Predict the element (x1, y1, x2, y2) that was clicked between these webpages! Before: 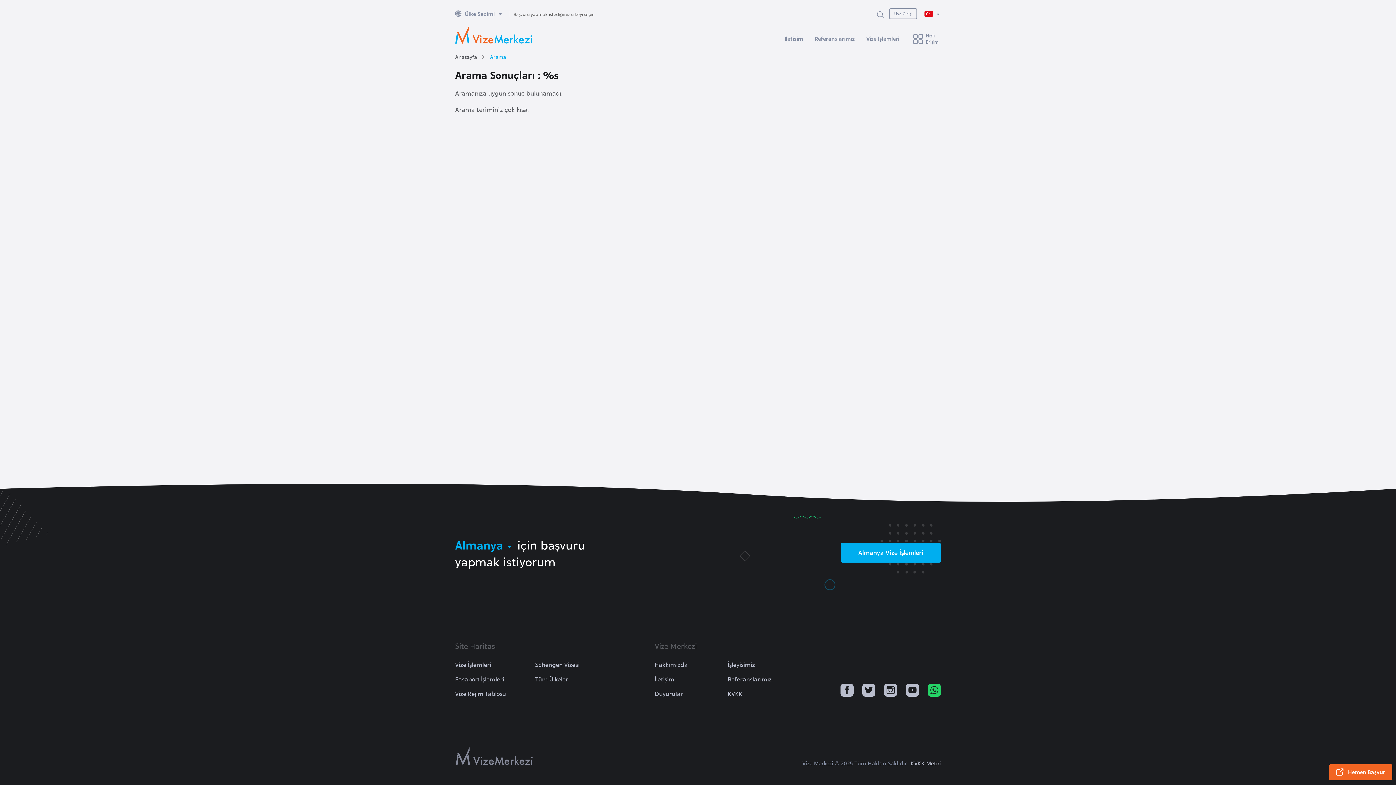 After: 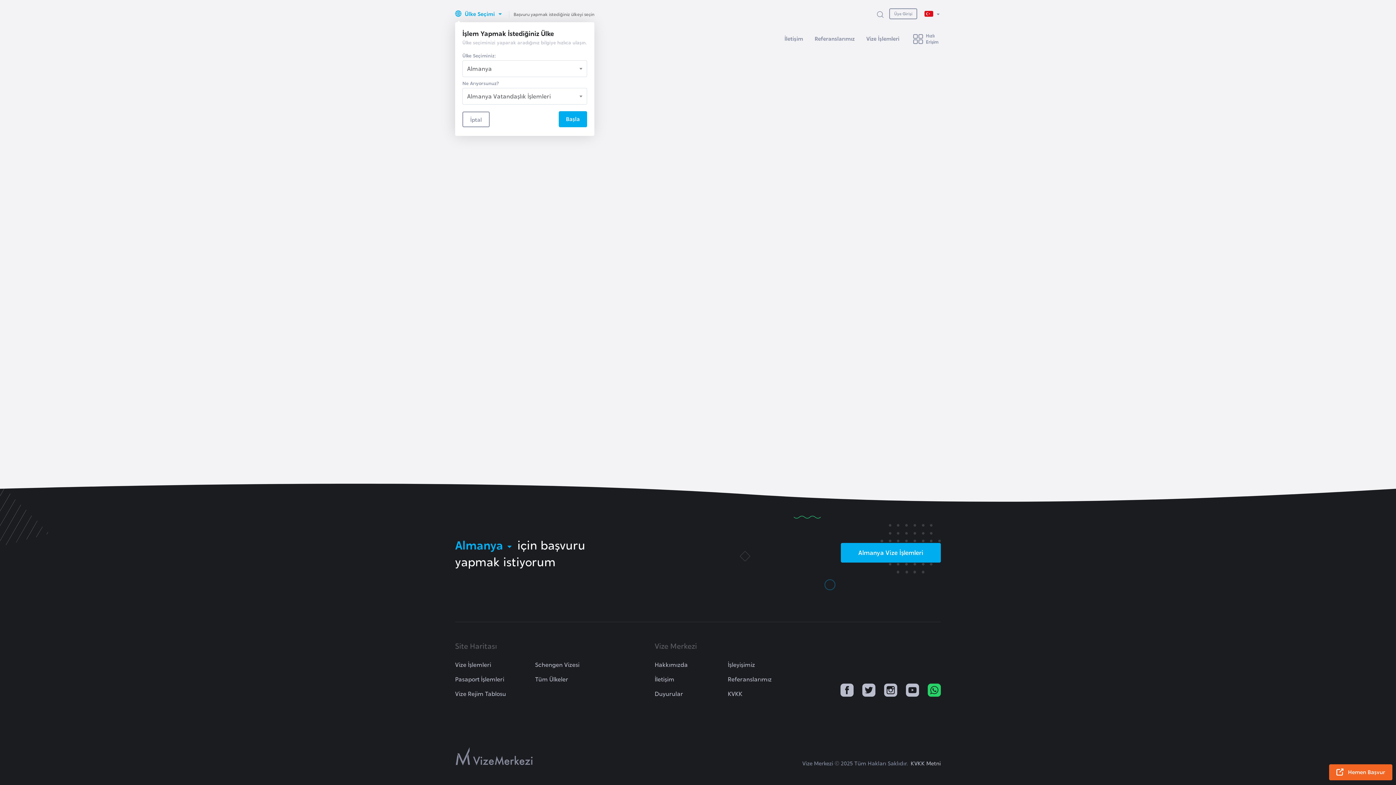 Action: label:  Ülke Seçimi bbox: (455, 5, 501, 22)